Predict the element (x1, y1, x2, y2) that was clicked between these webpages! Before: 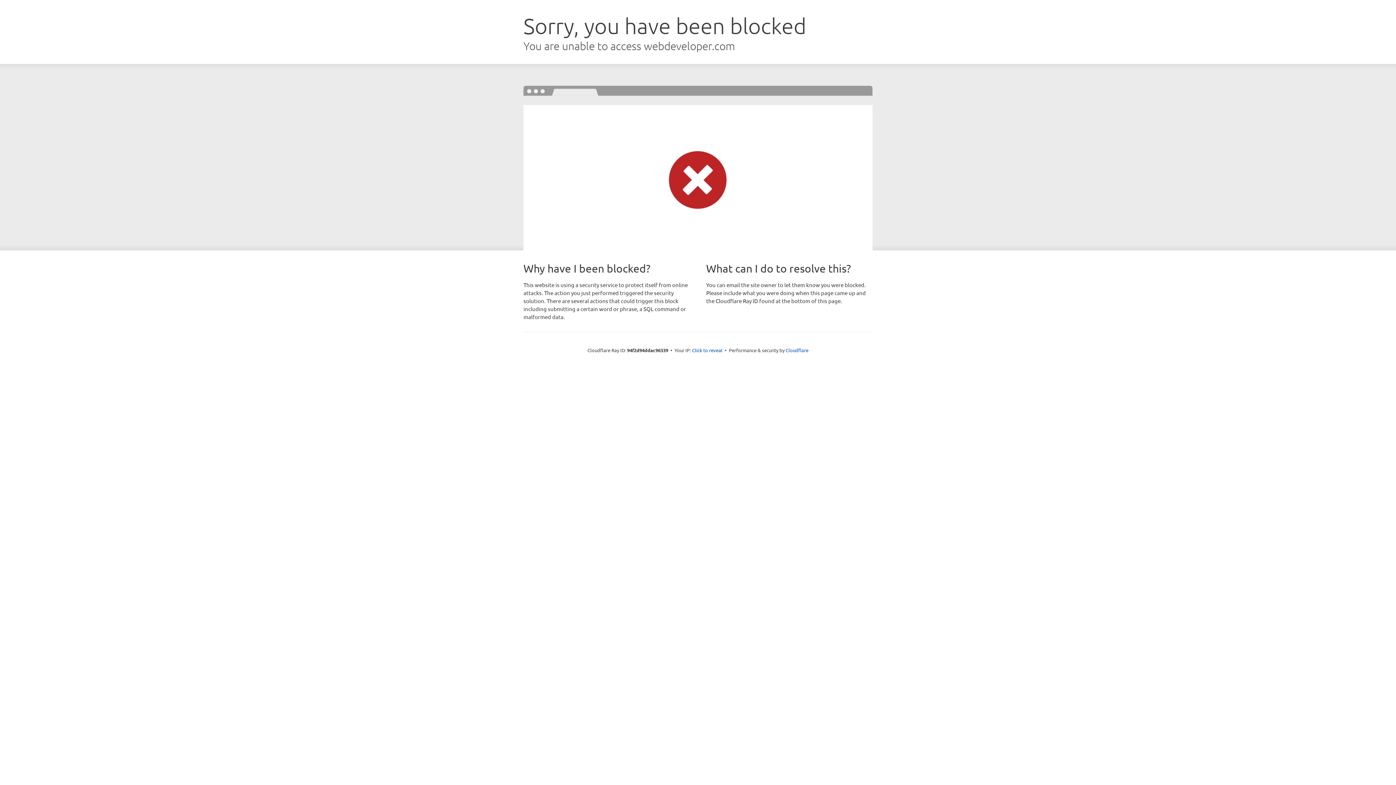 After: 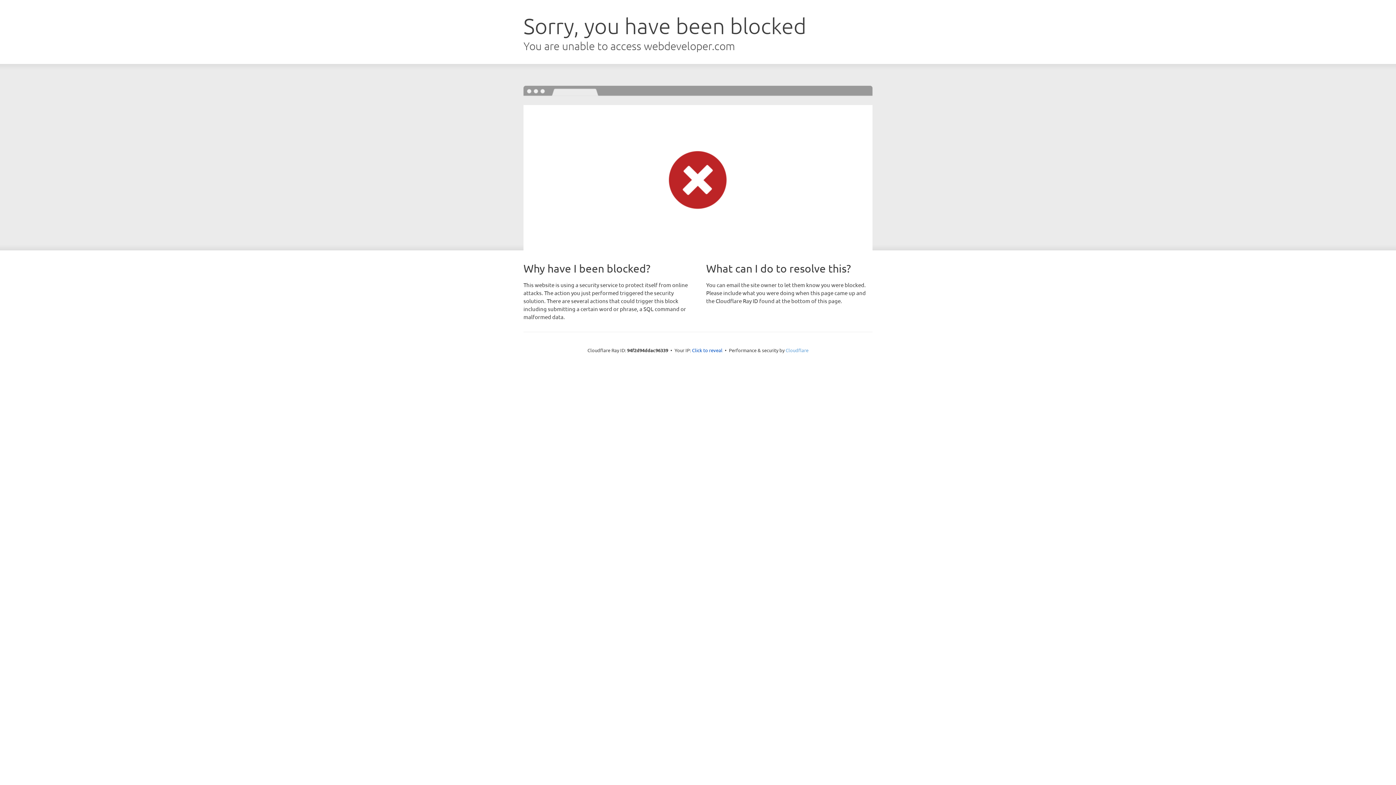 Action: bbox: (785, 347, 808, 353) label: Cloudflare